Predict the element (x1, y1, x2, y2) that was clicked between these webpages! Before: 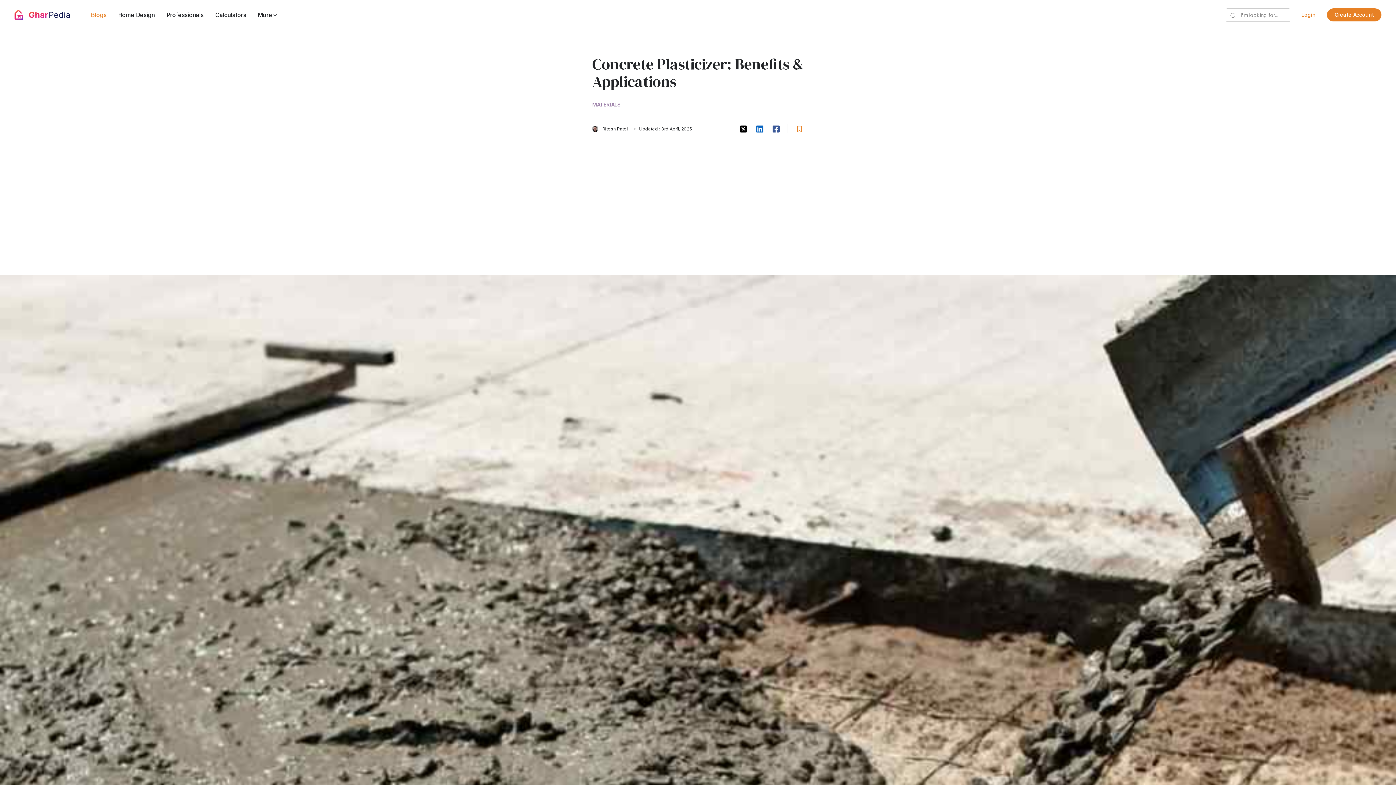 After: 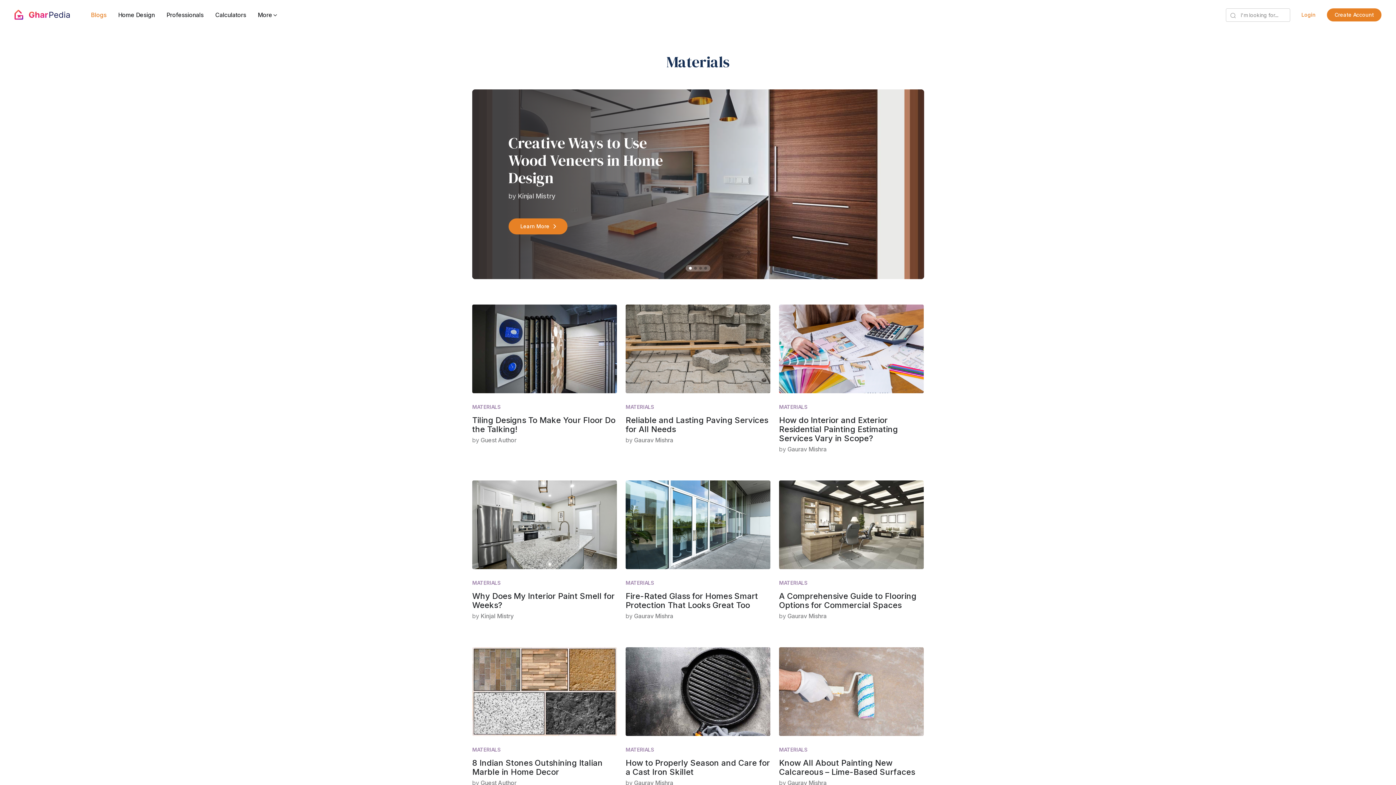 Action: label: MATERIALS bbox: (592, 100, 621, 108)